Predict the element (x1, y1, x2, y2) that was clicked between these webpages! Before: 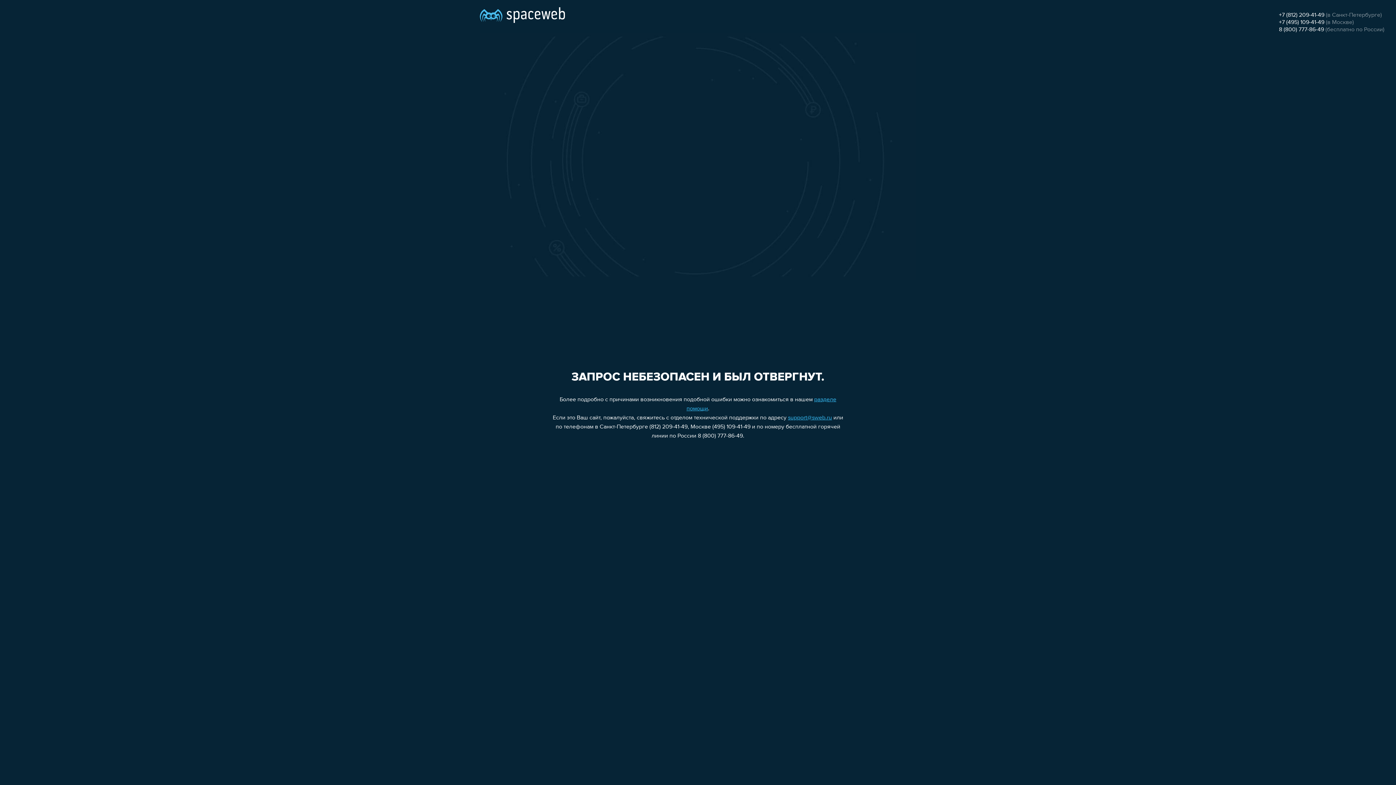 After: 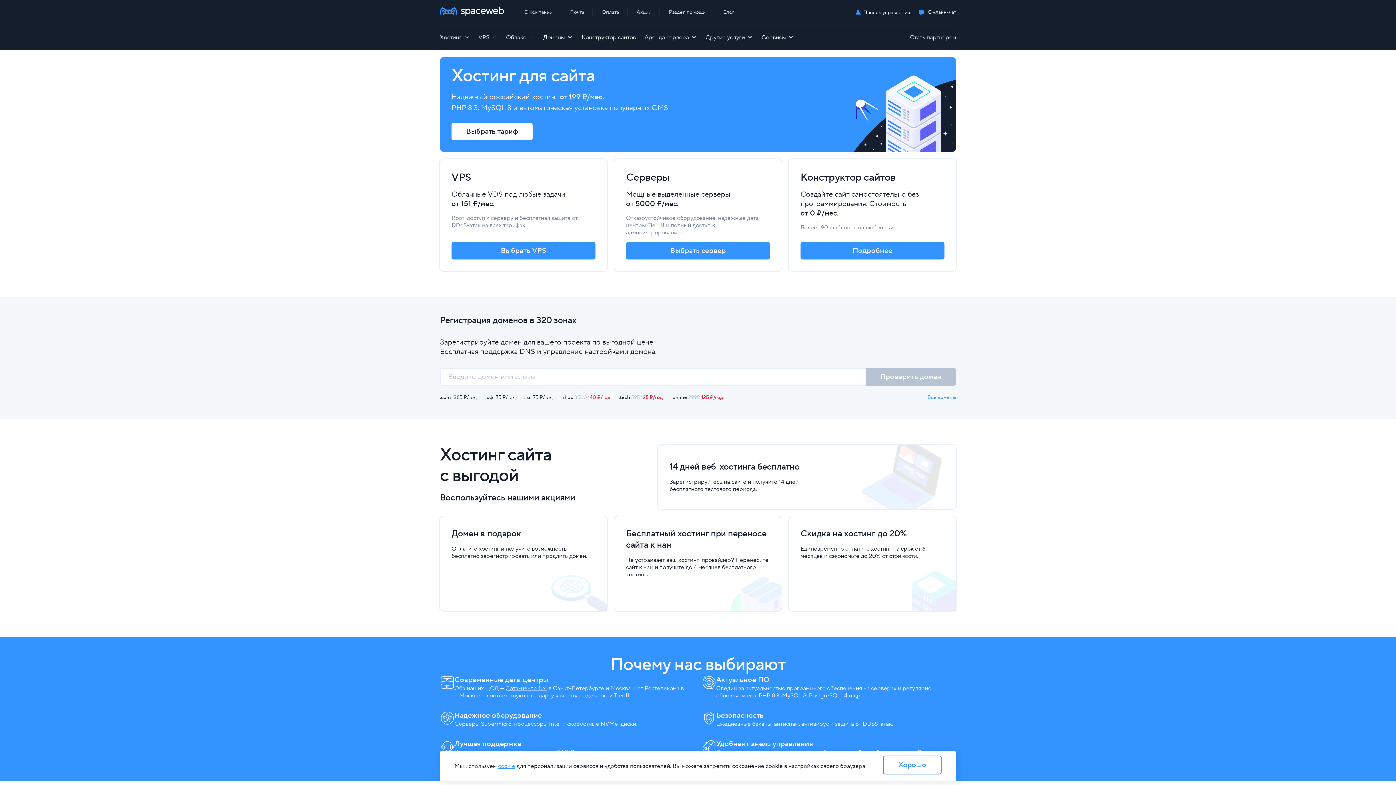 Action: bbox: (480, 0, 565, 25)